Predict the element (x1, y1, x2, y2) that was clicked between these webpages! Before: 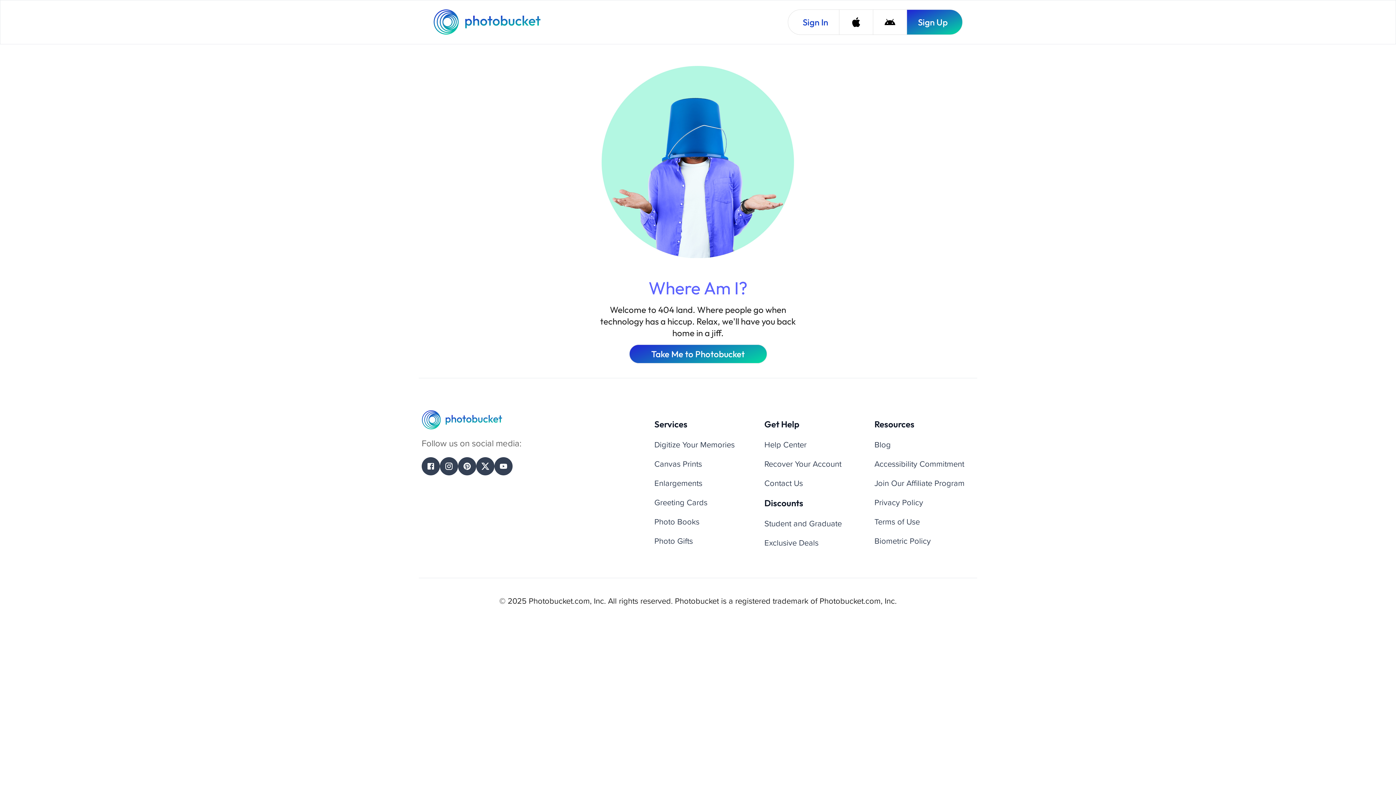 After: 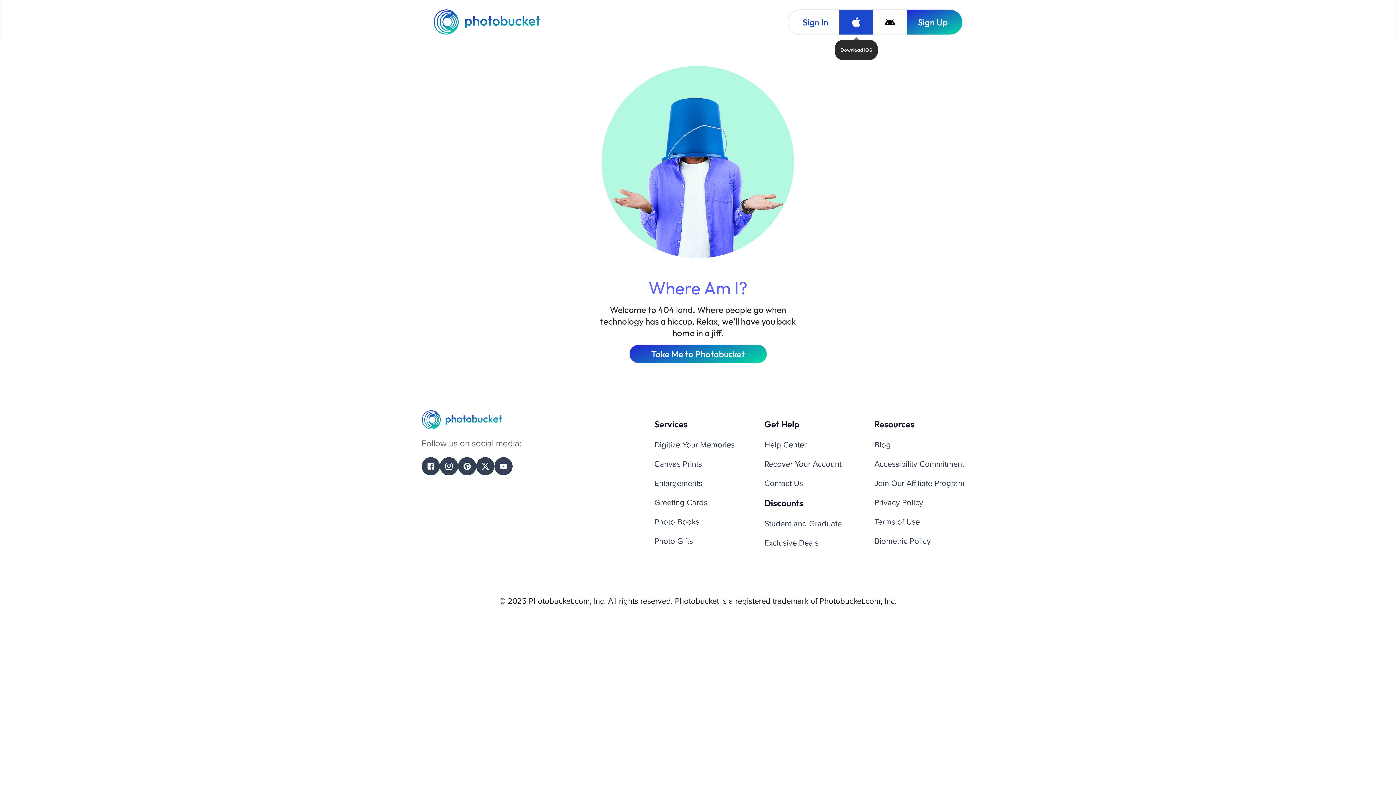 Action: bbox: (839, 9, 873, 34) label: Download iOS